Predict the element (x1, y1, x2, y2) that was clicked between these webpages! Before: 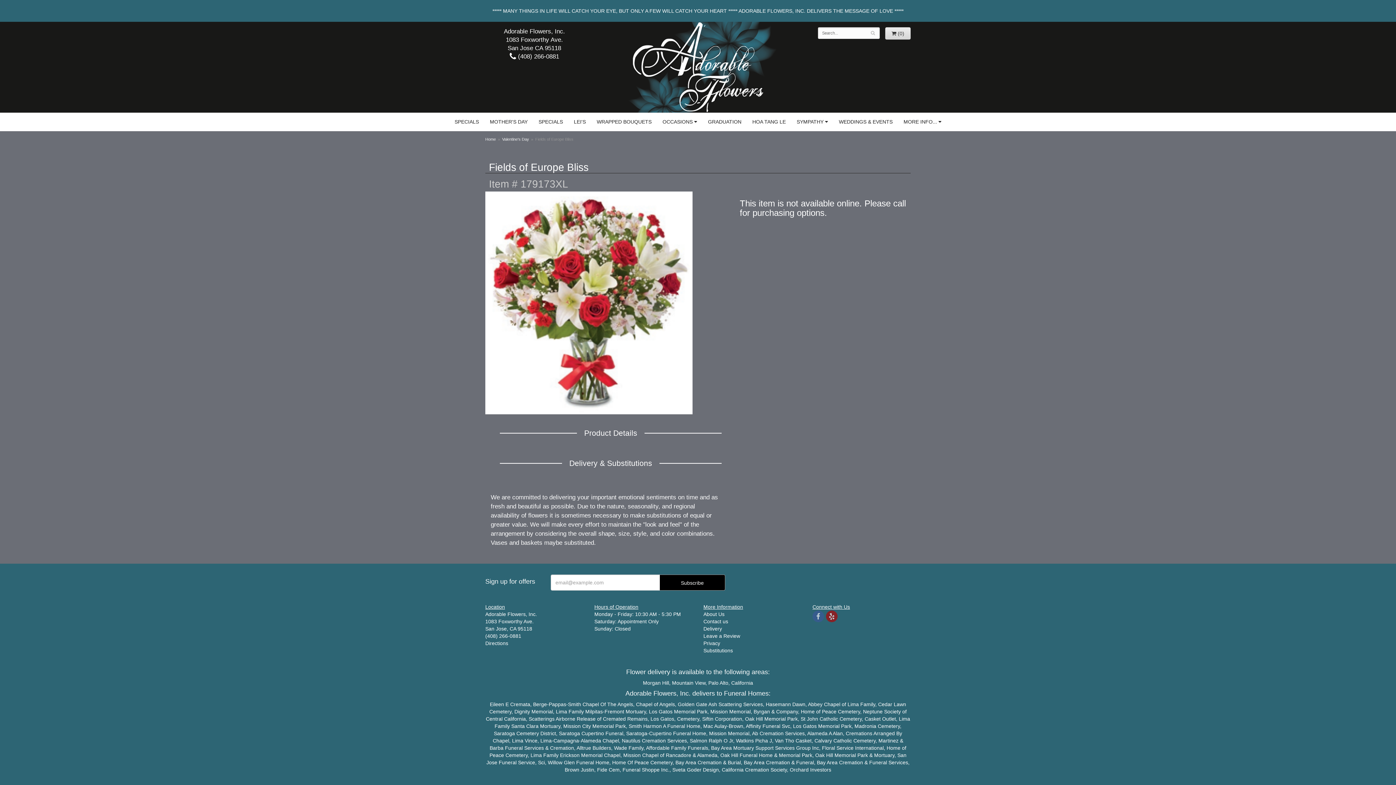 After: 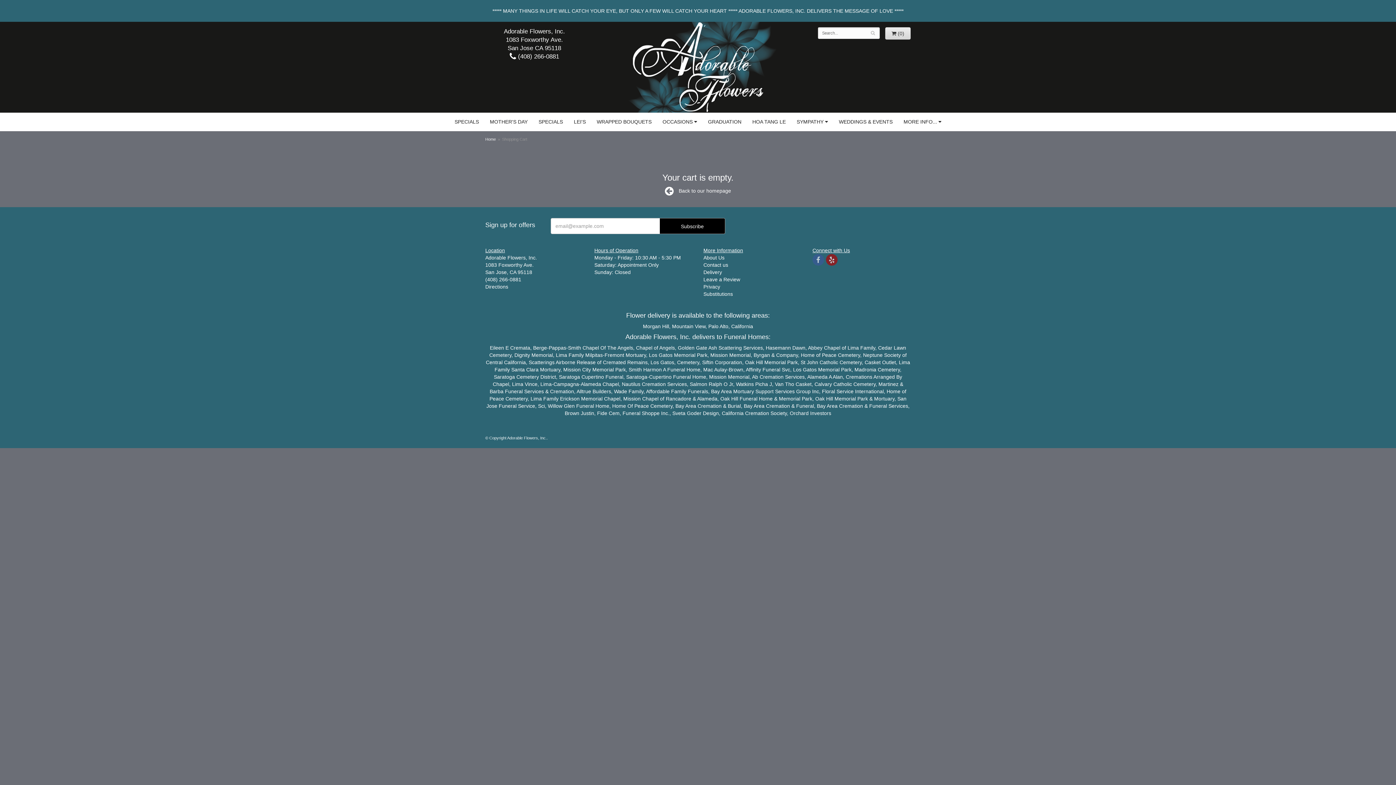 Action: bbox: (885, 27, 910, 39) label:  (0)